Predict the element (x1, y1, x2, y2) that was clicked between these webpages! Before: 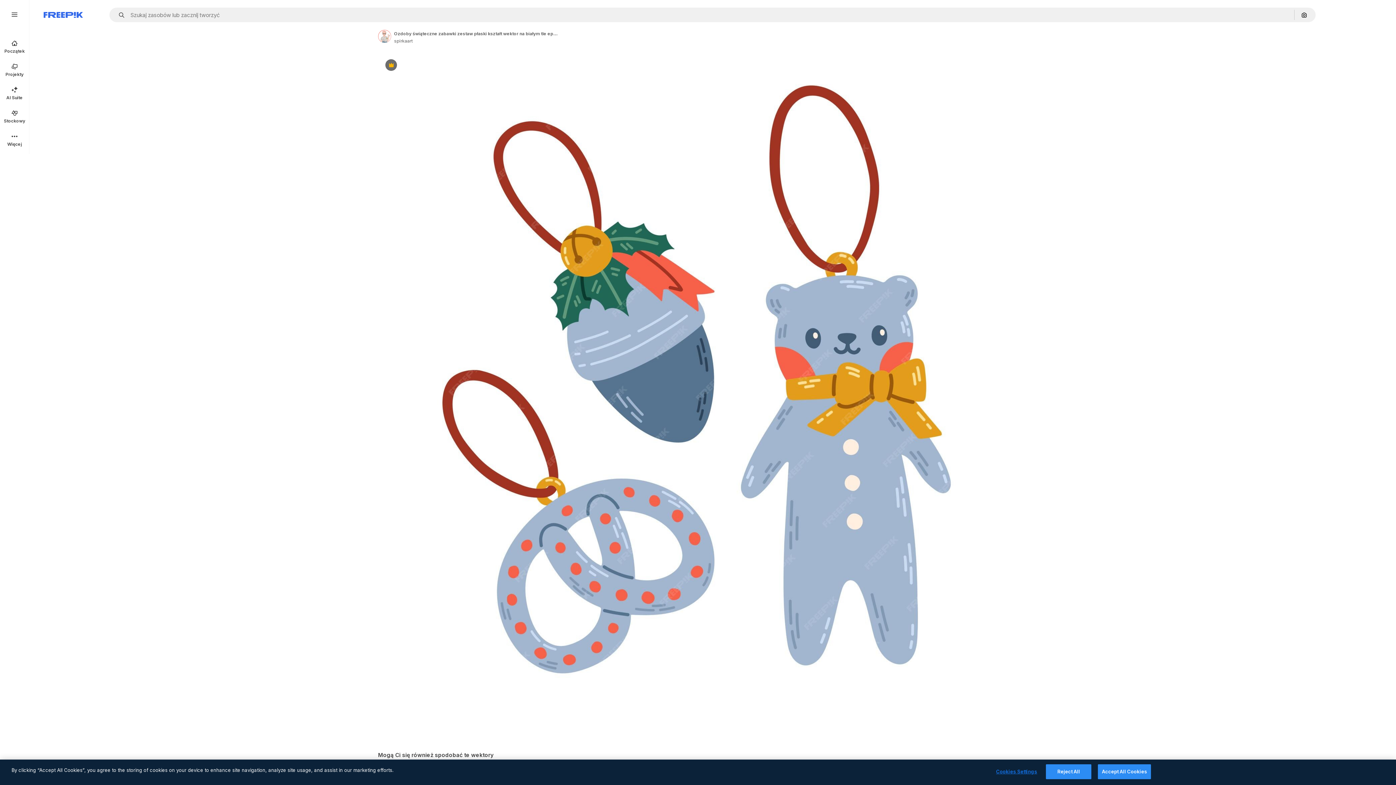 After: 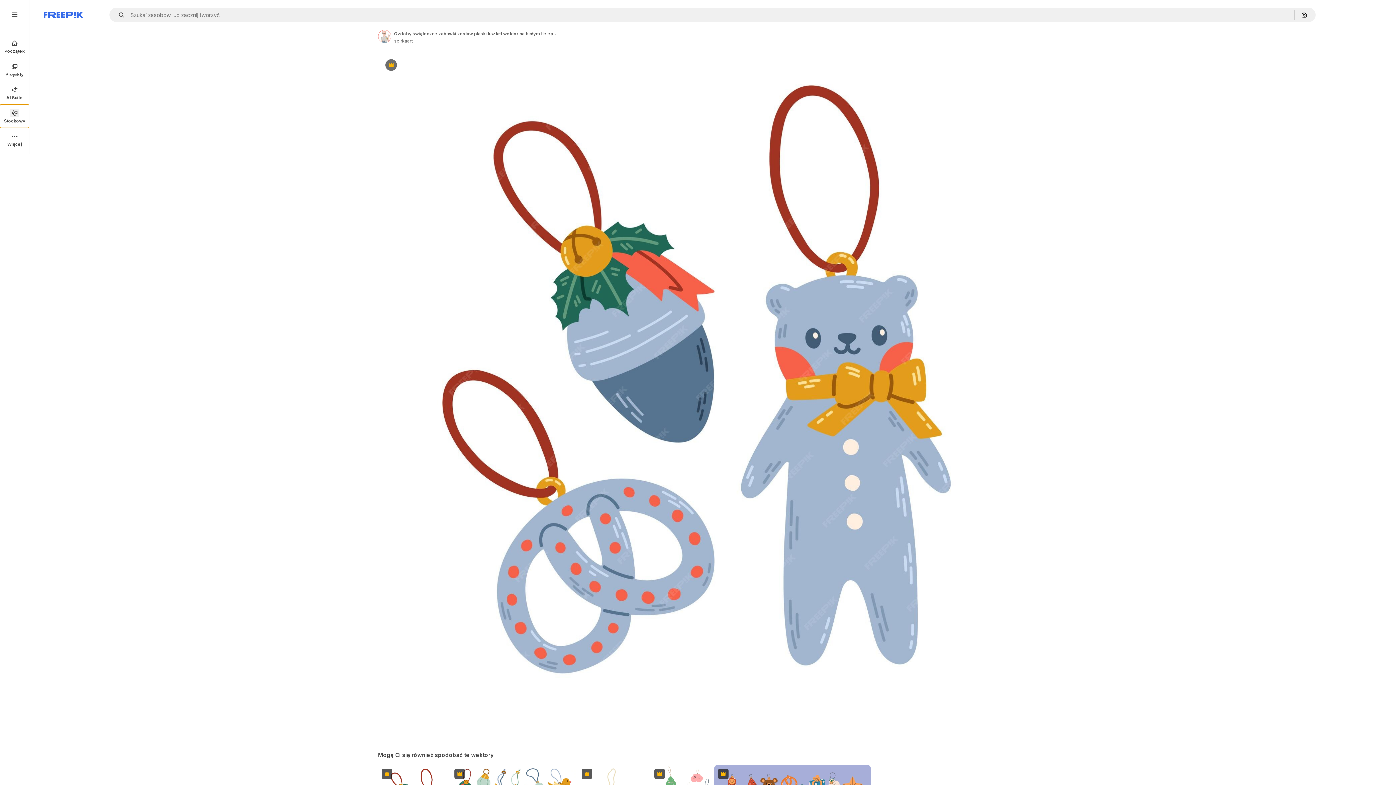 Action: bbox: (0, 104, 29, 128) label: Stockowy